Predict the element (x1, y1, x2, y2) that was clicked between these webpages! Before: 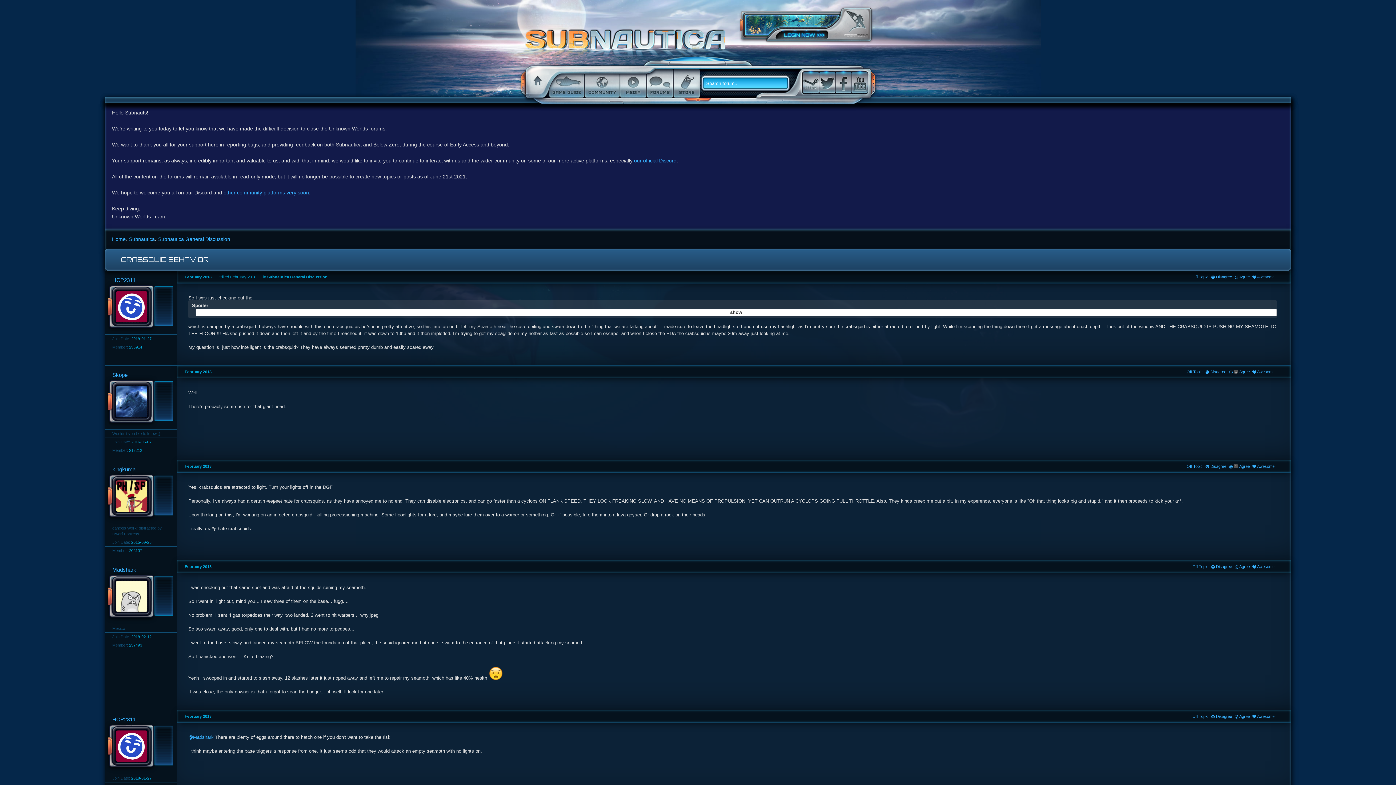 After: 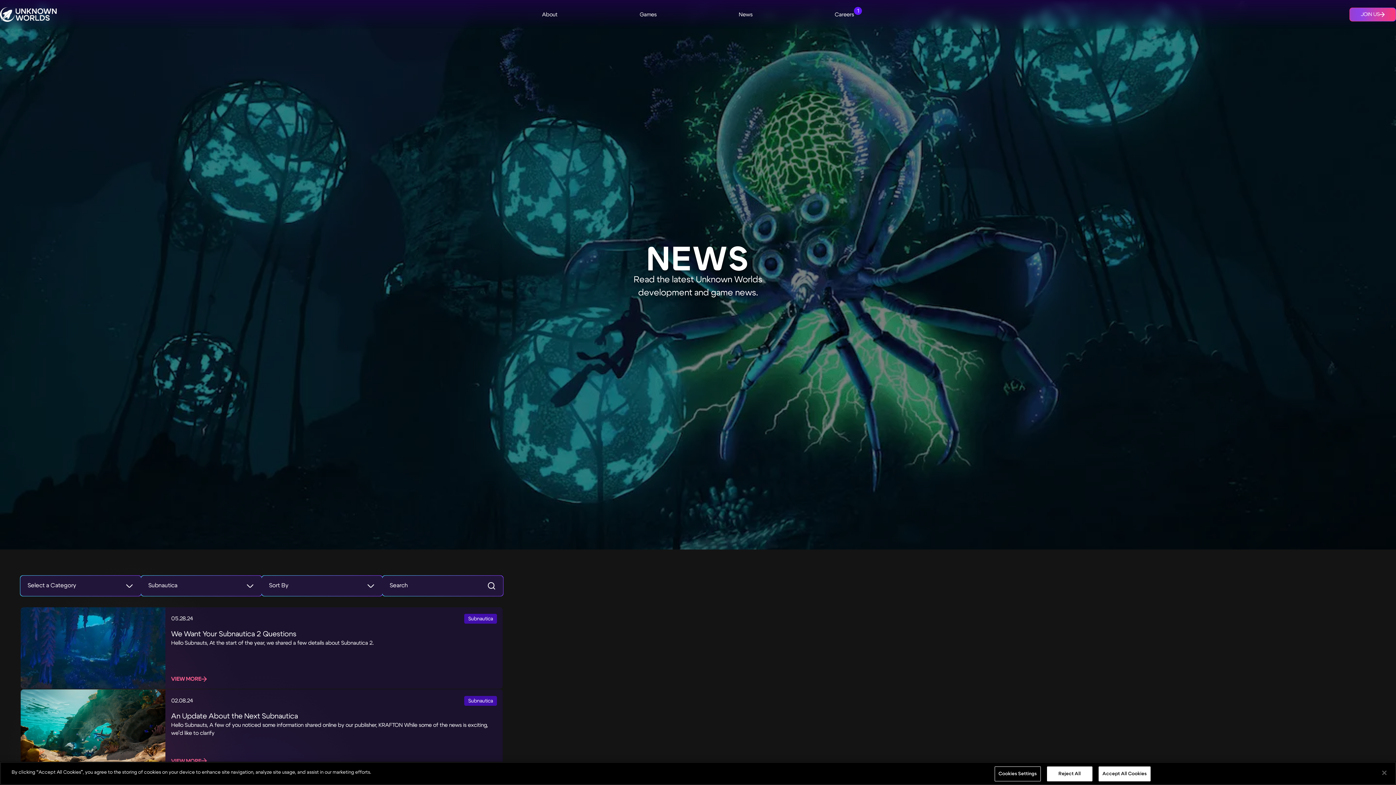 Action: label: Home bbox: (524, 68, 548, 98)